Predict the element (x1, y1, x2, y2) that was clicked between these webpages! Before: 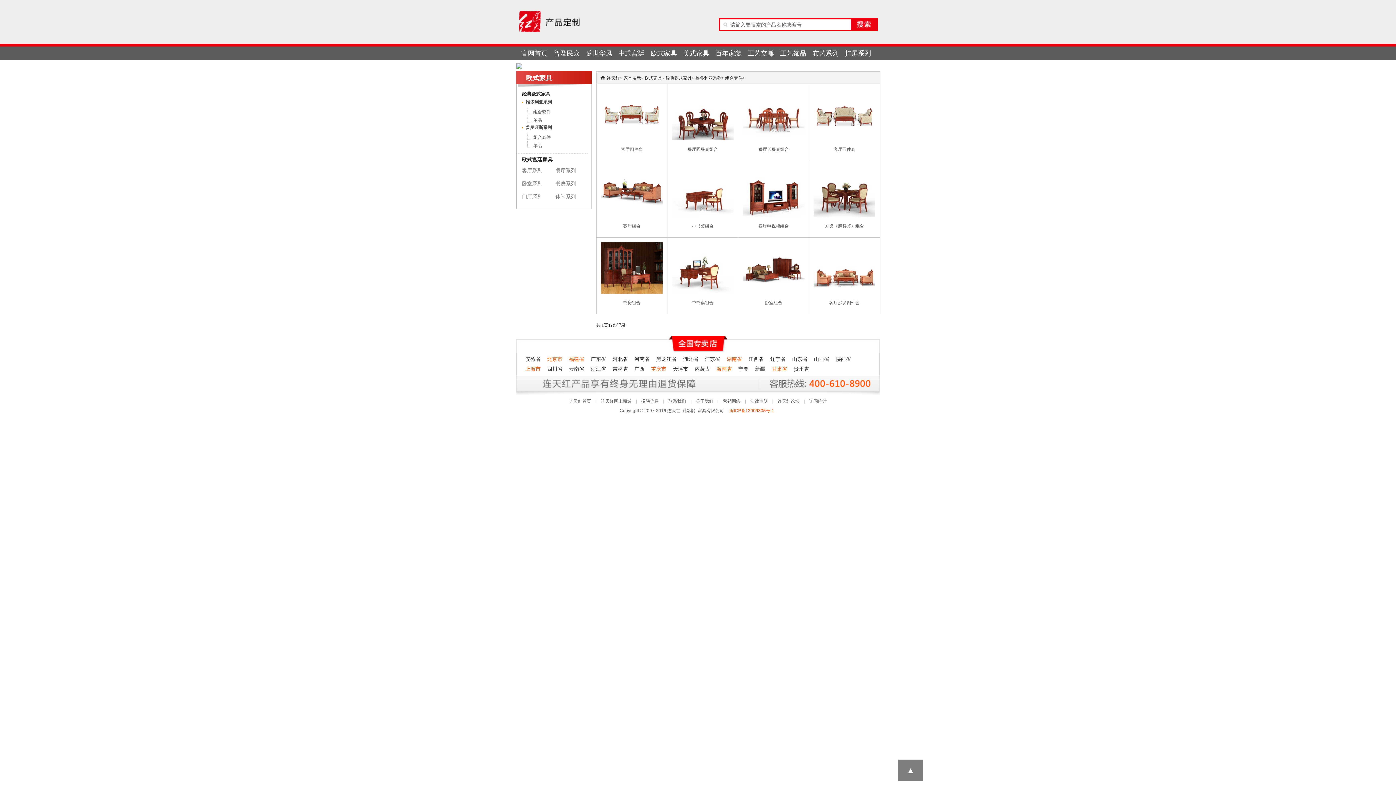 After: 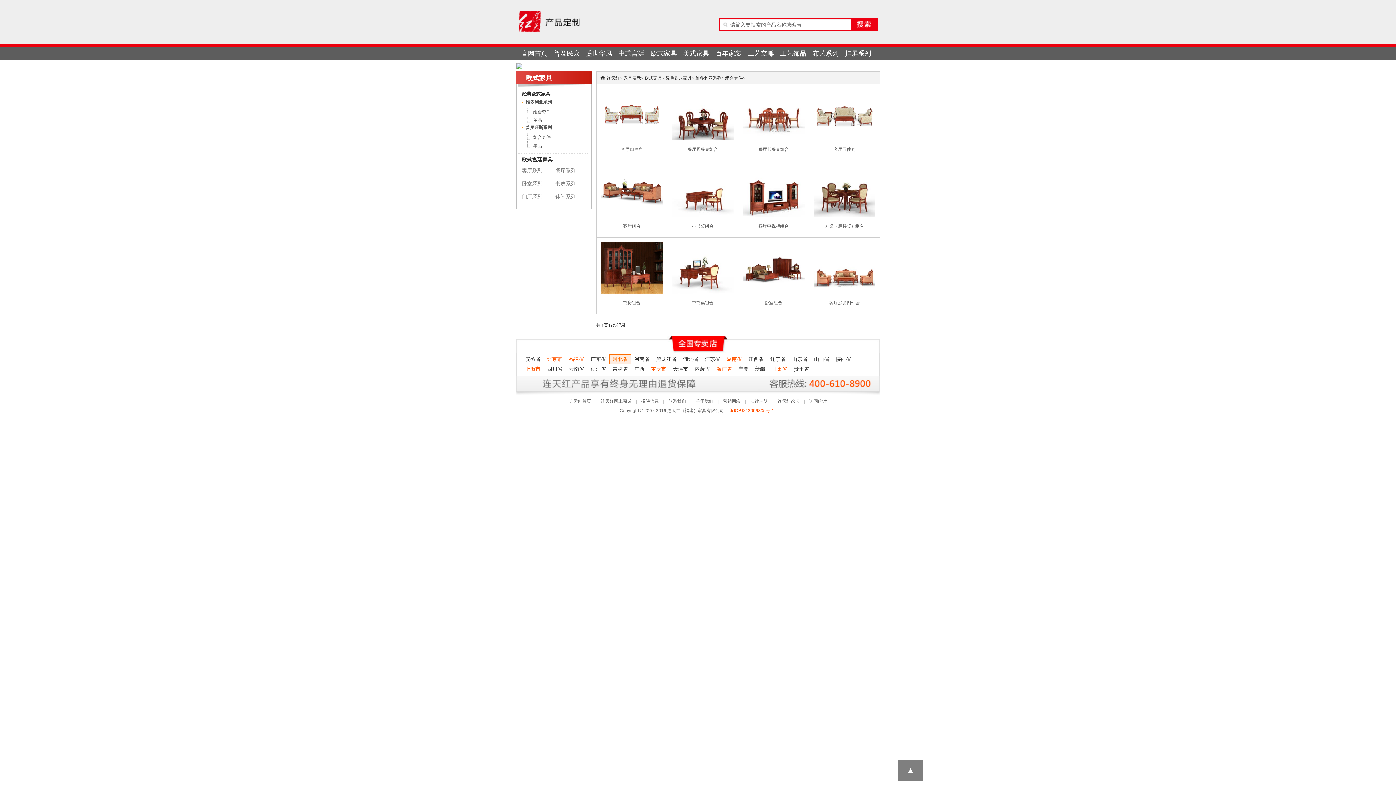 Action: label: 河北省 bbox: (609, 354, 631, 364)